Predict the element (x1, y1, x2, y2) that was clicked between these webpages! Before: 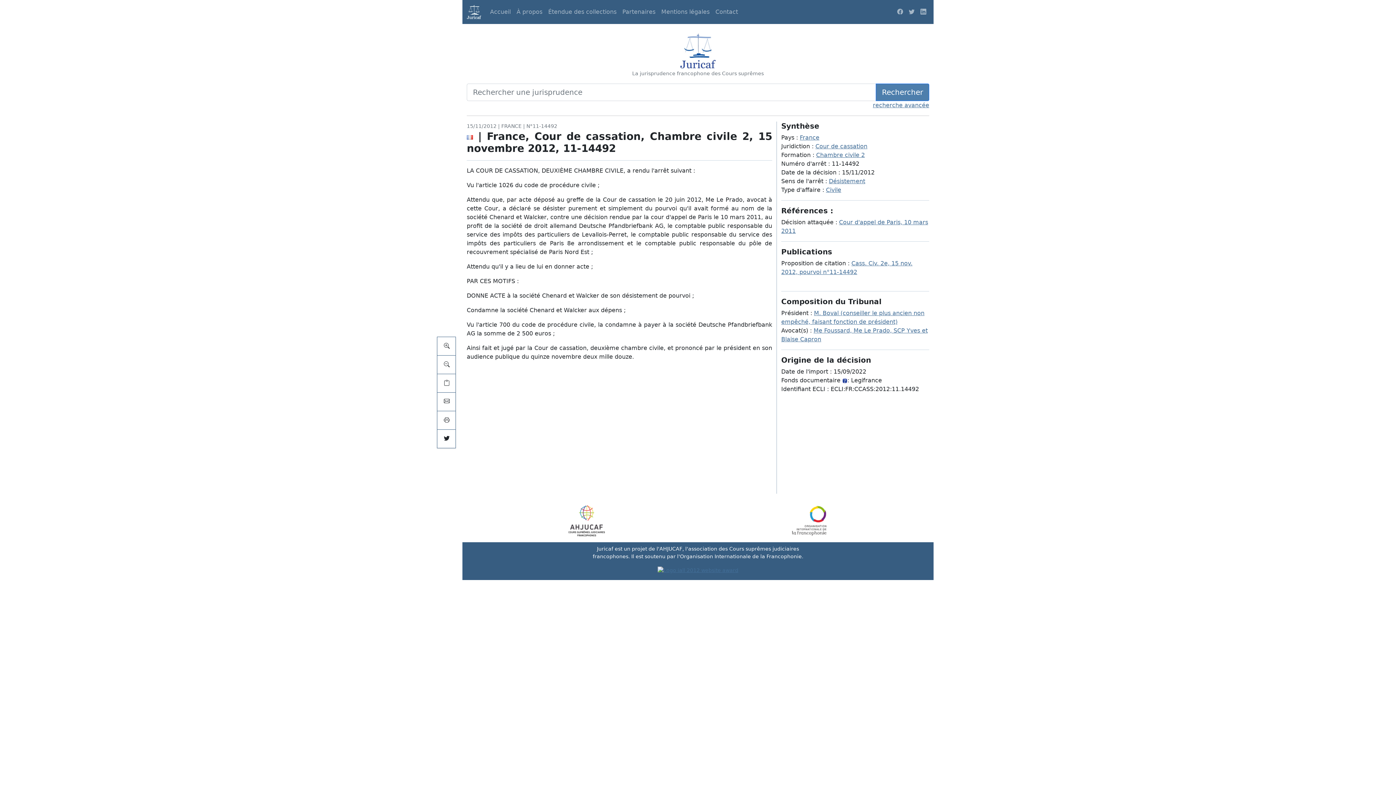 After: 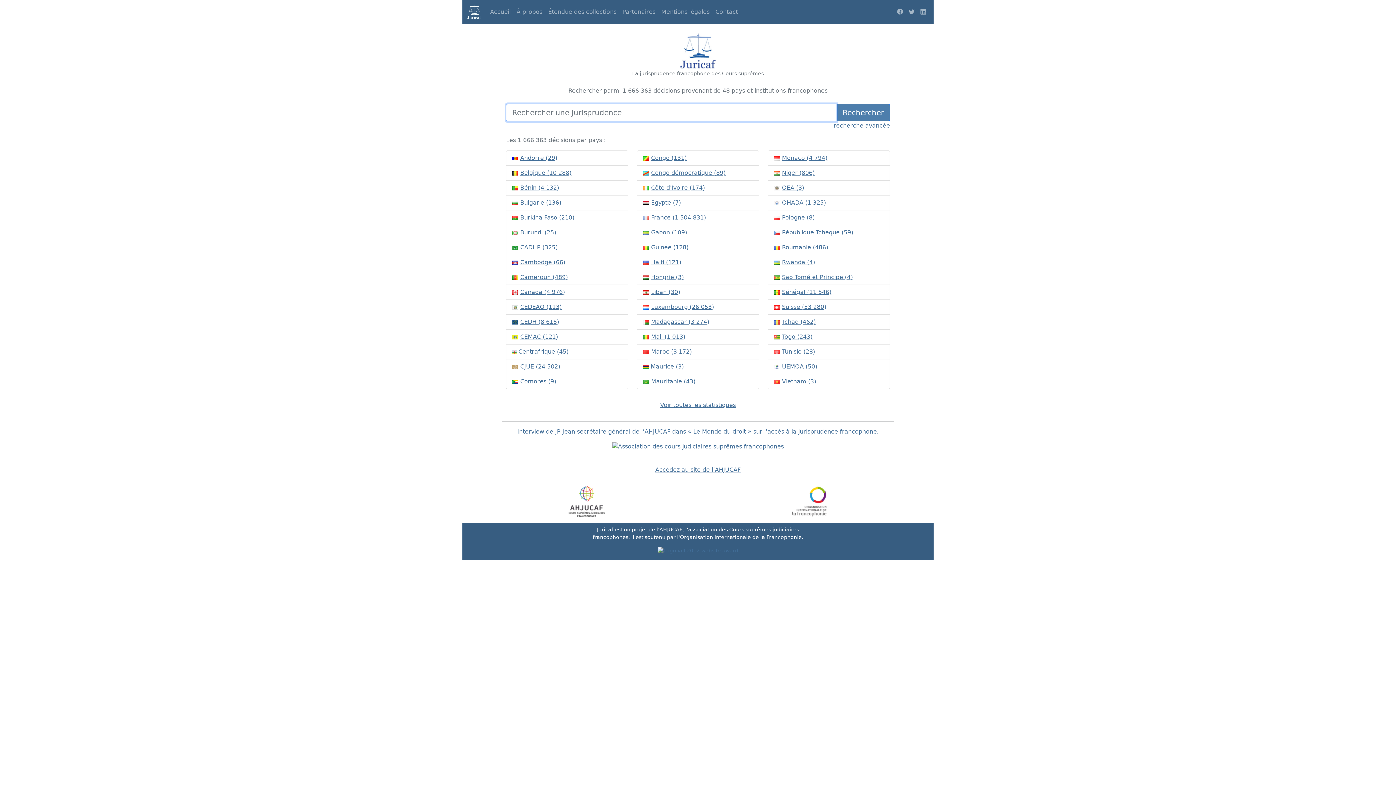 Action: bbox: (680, 47, 716, 54)